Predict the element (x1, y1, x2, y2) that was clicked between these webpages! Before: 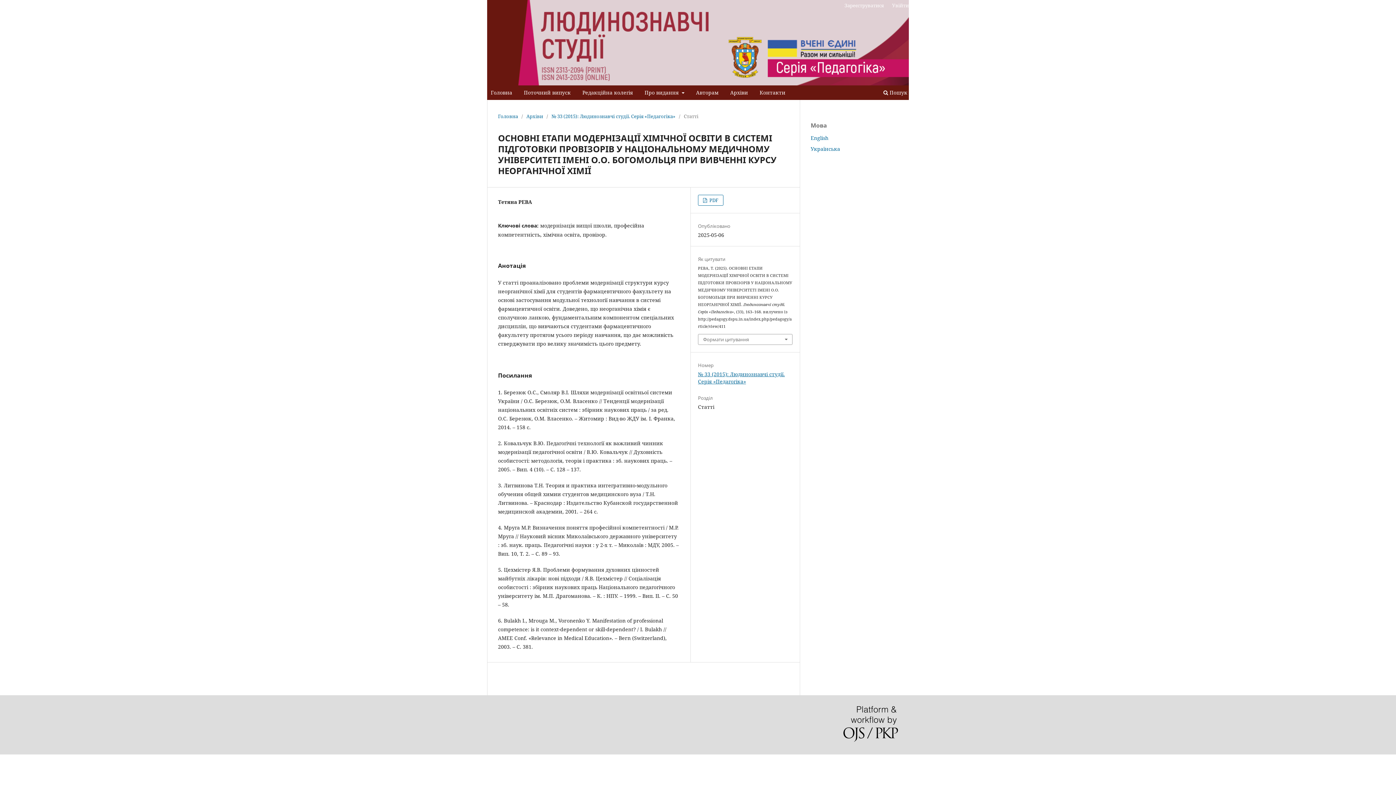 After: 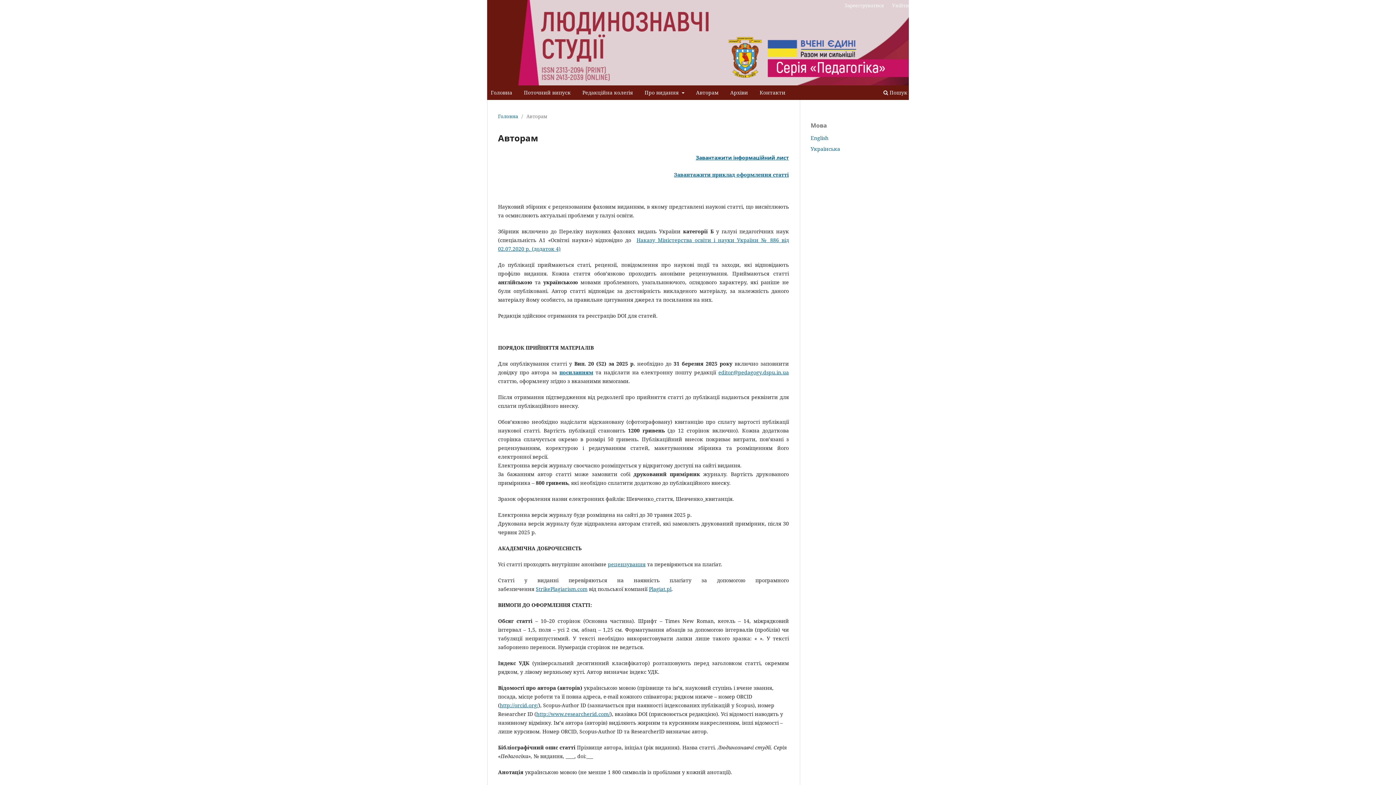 Action: bbox: (693, 87, 721, 99) label: Авторам